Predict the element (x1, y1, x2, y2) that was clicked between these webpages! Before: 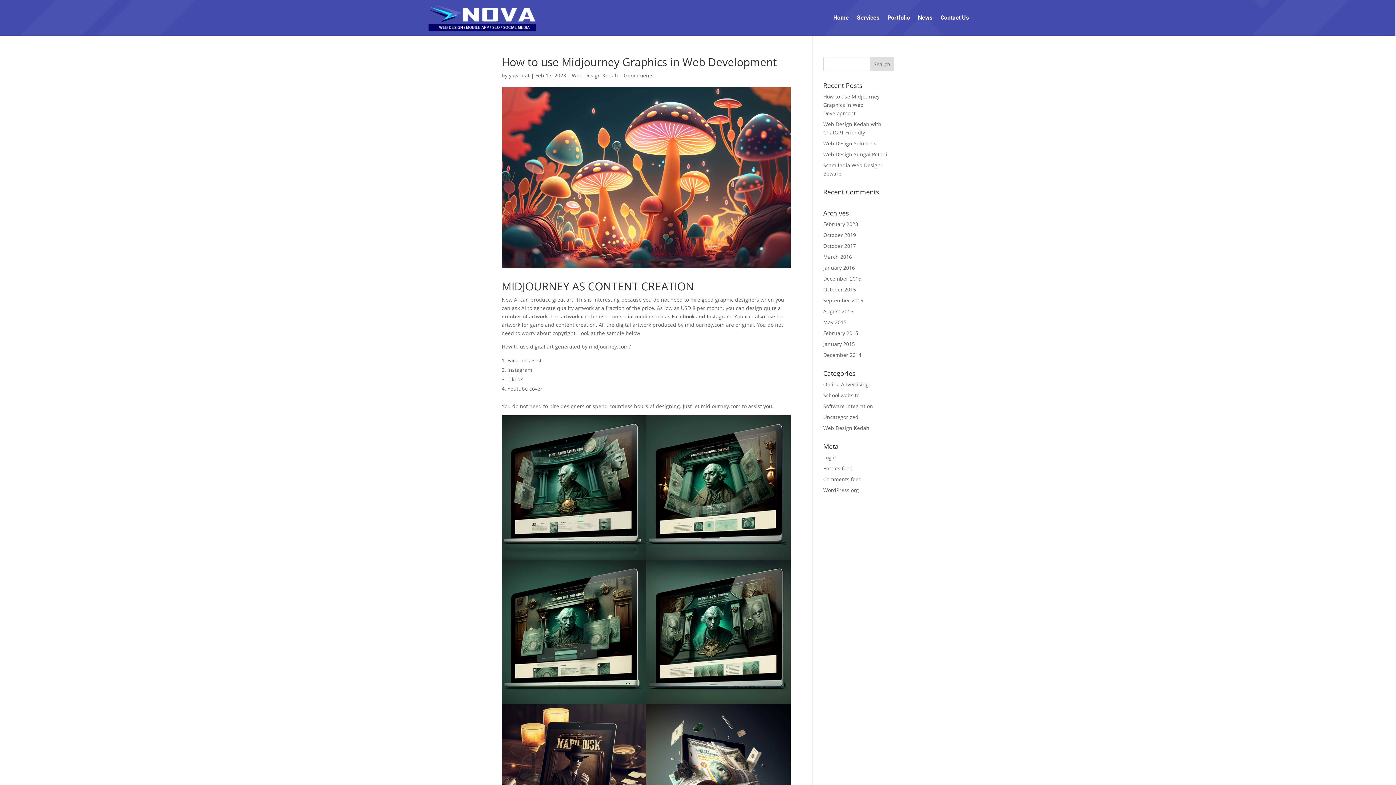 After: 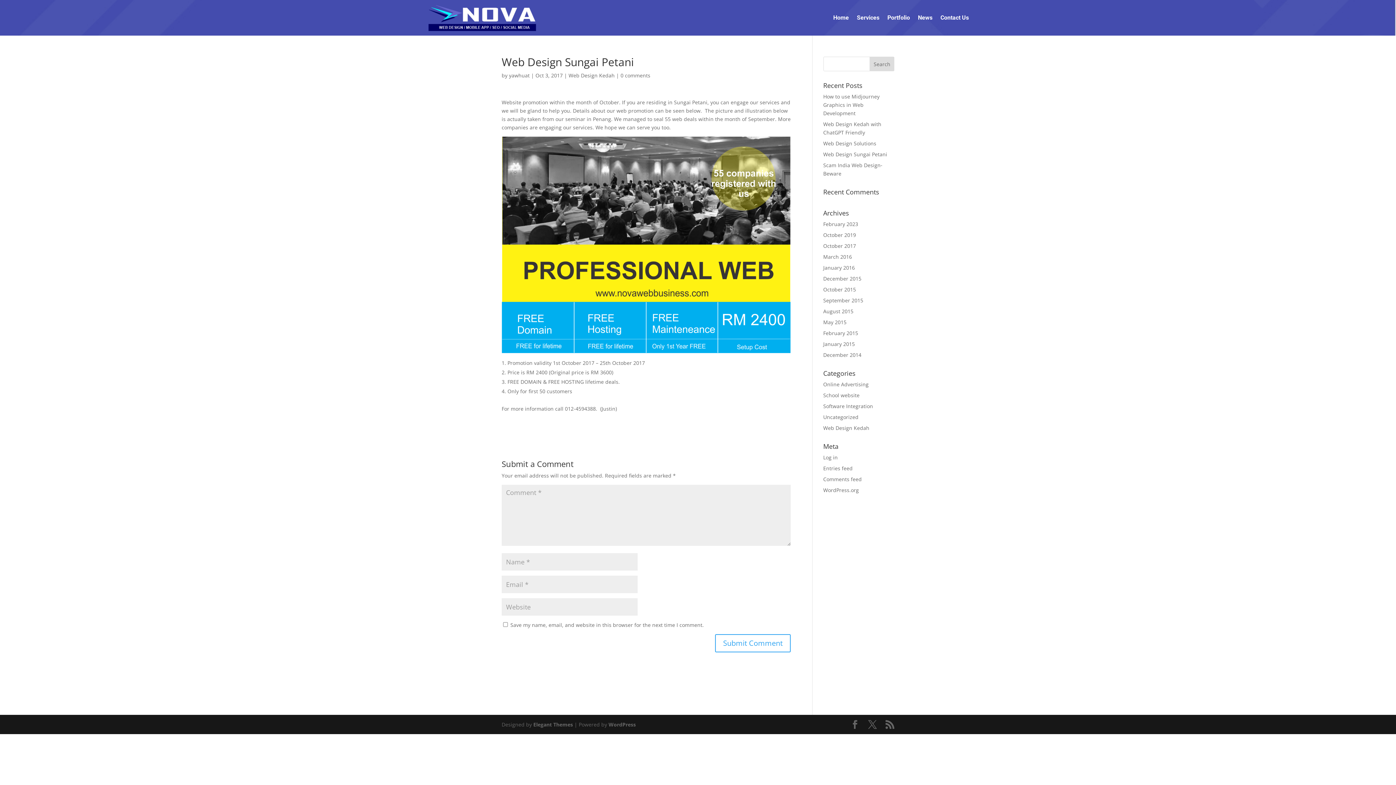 Action: bbox: (823, 150, 887, 157) label: Web Design Sungai Petani